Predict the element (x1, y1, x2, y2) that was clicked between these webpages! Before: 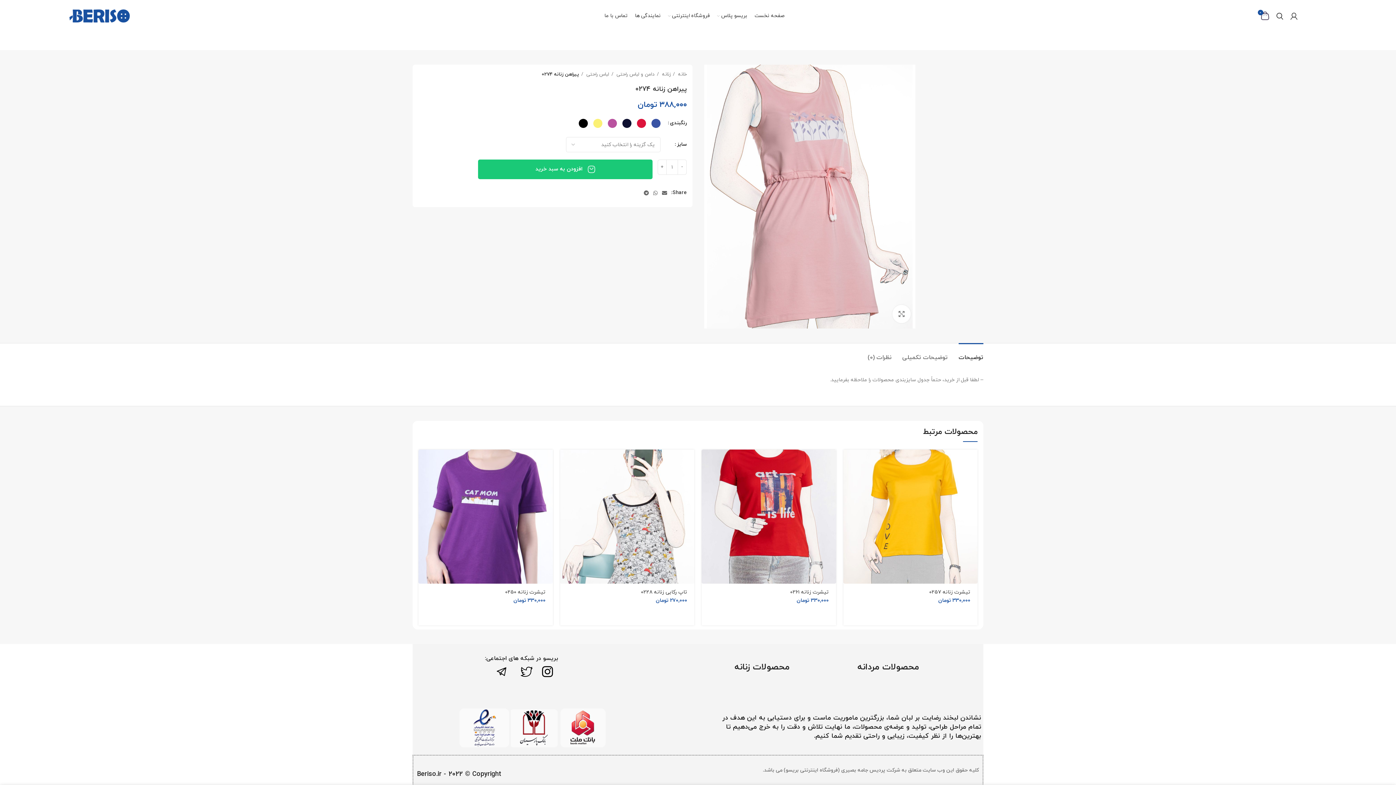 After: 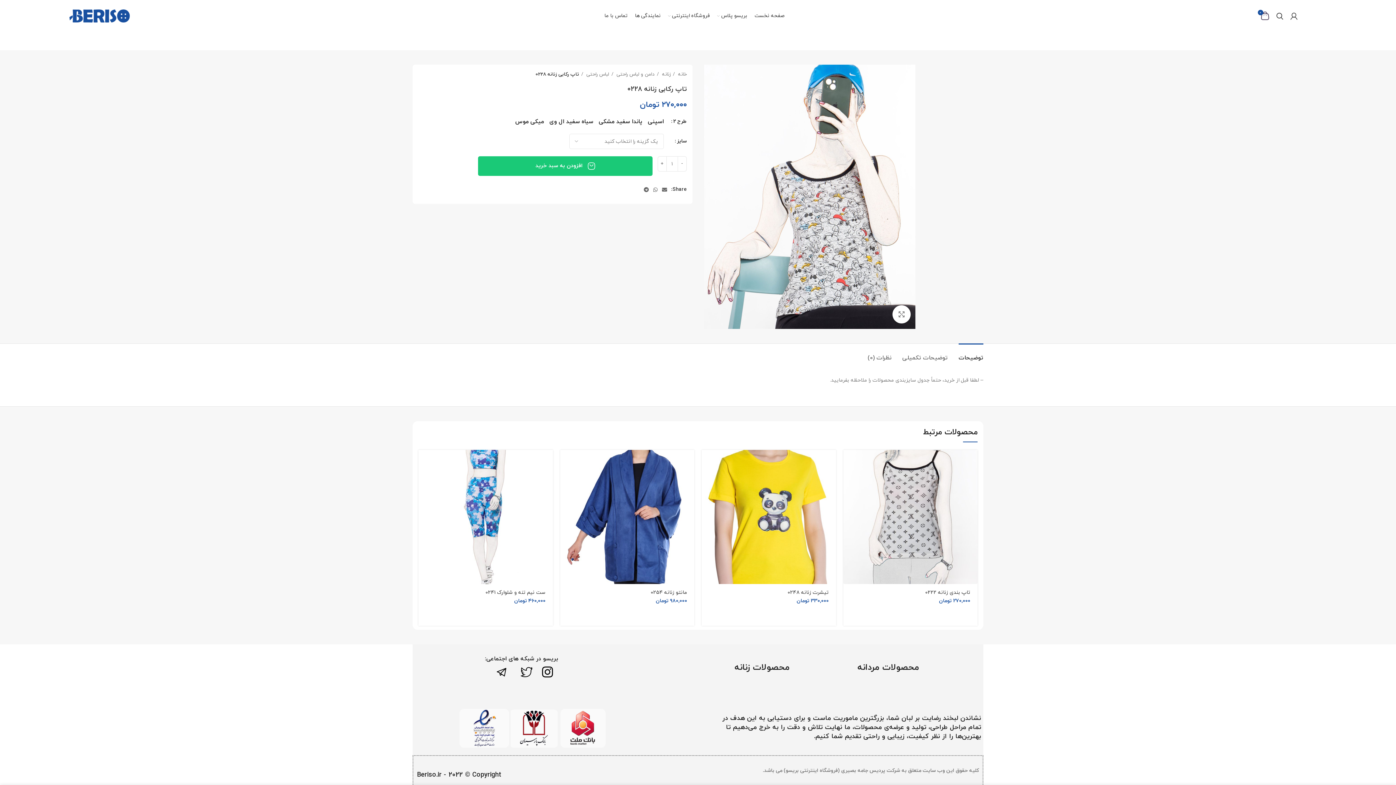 Action: bbox: (556, 453, 574, 469) label: انتخاب گزینه‌ها برای “تاپ رکابی زنانه 0228”